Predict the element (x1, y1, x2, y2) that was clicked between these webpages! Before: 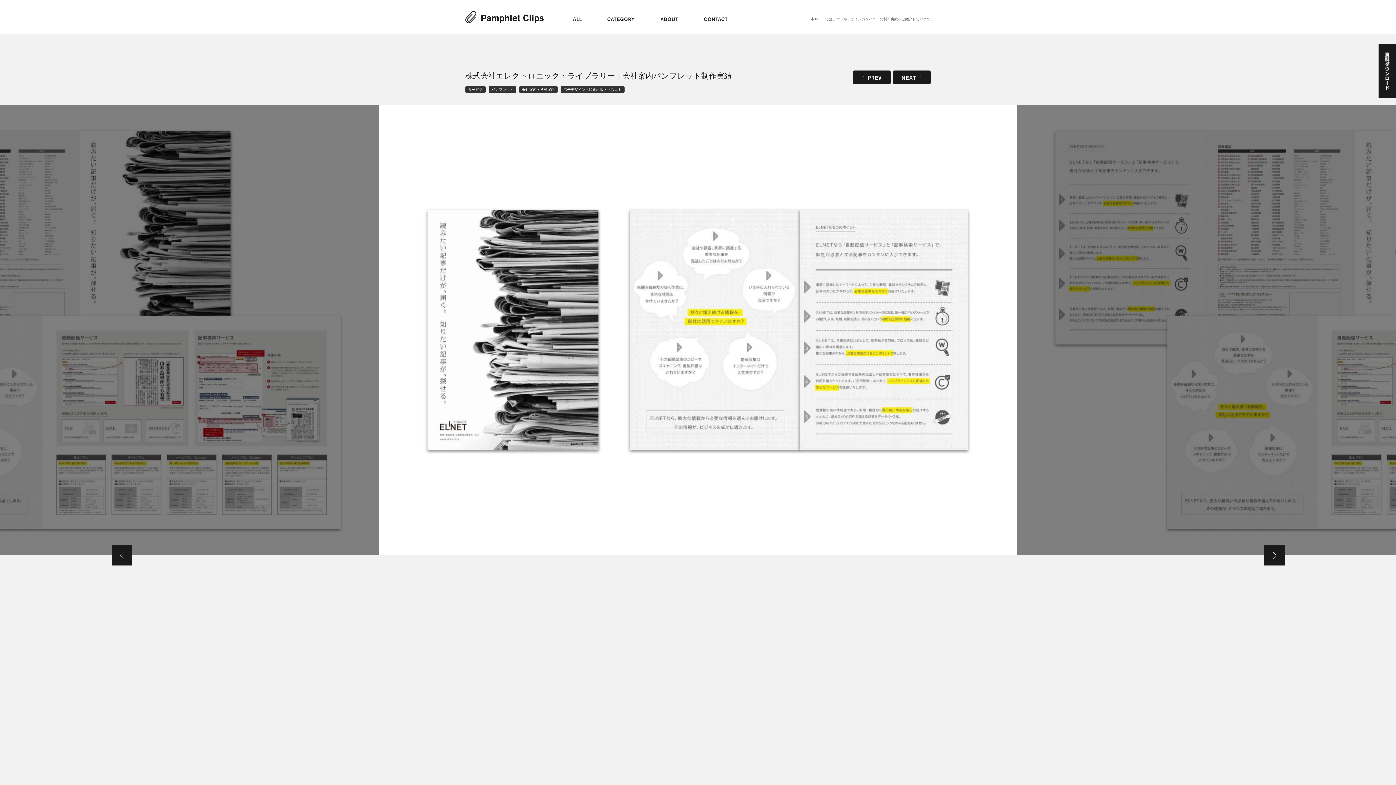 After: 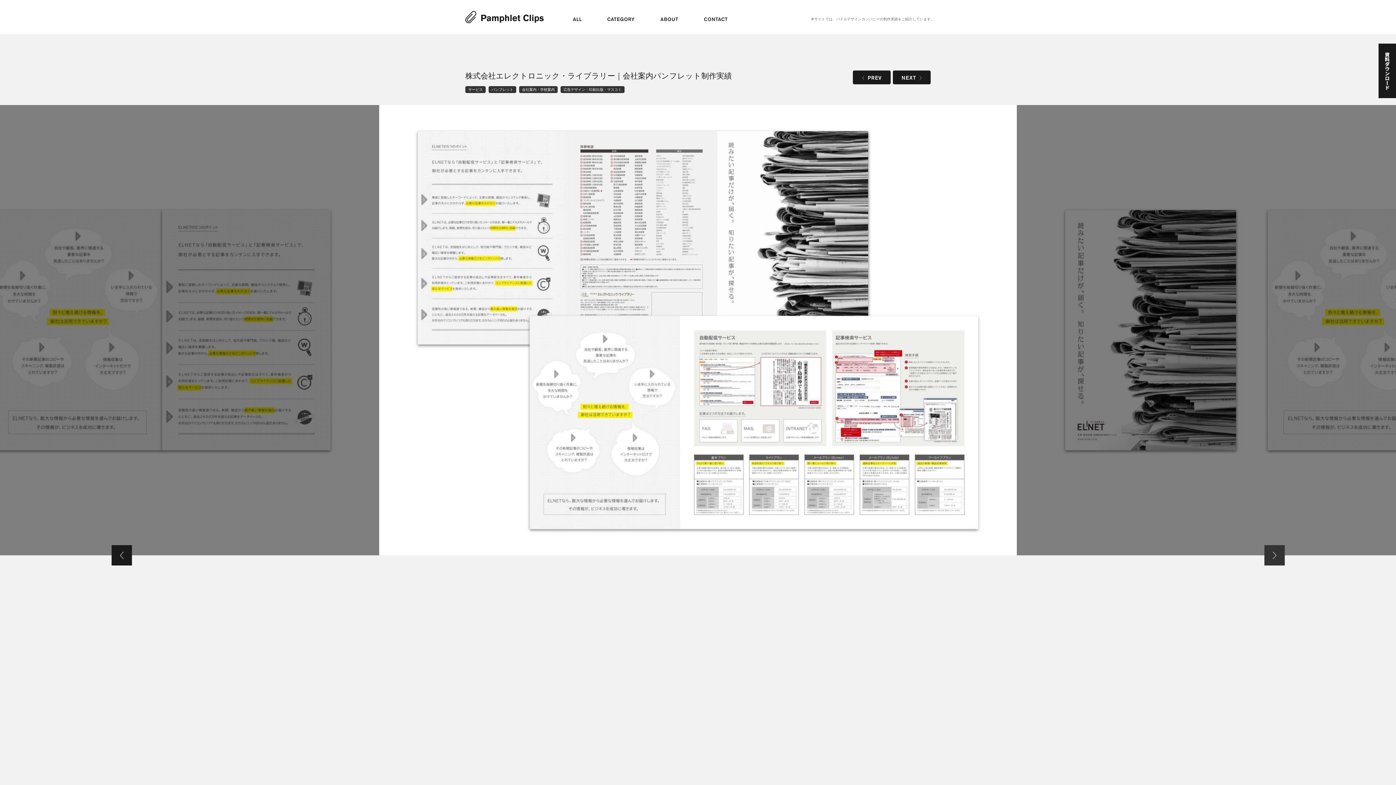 Action: bbox: (1264, 545, 1285, 565)